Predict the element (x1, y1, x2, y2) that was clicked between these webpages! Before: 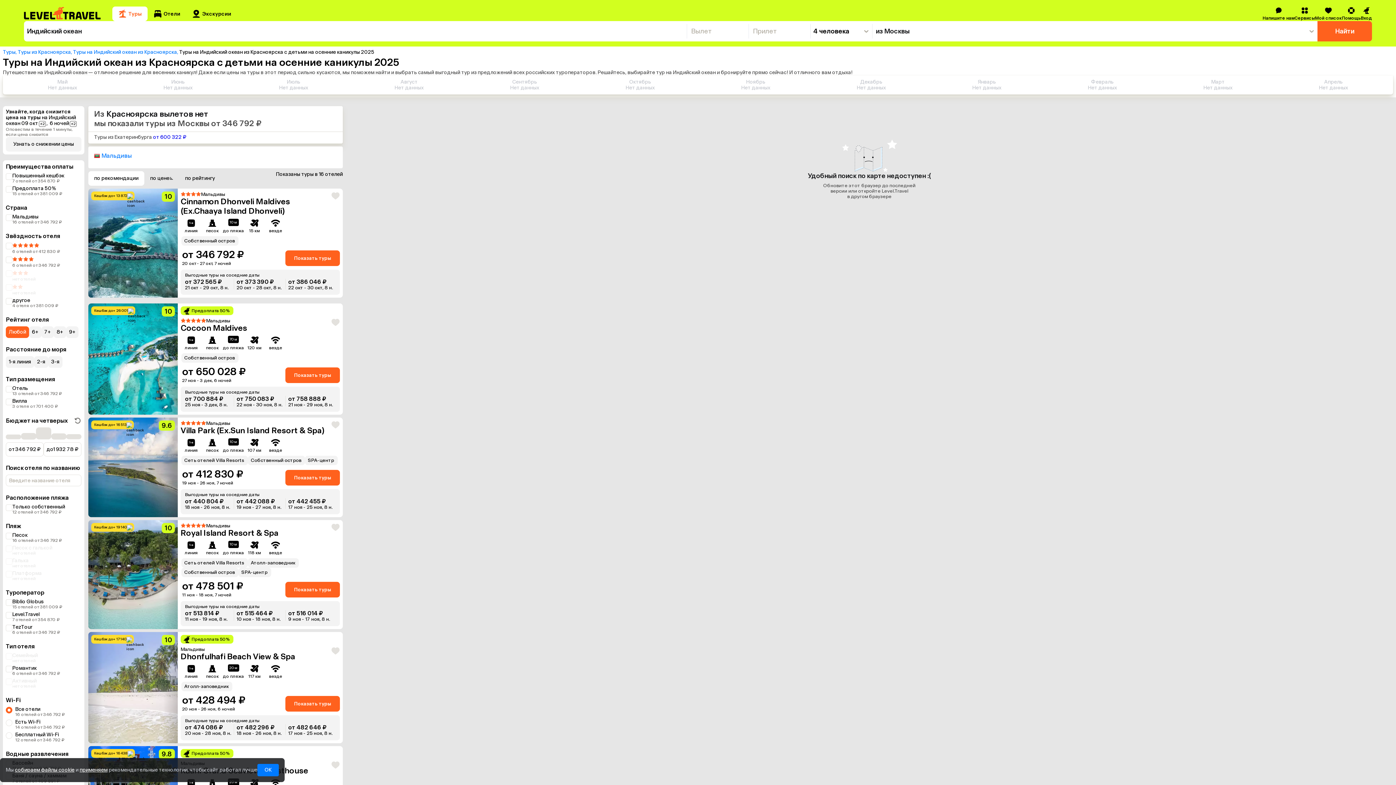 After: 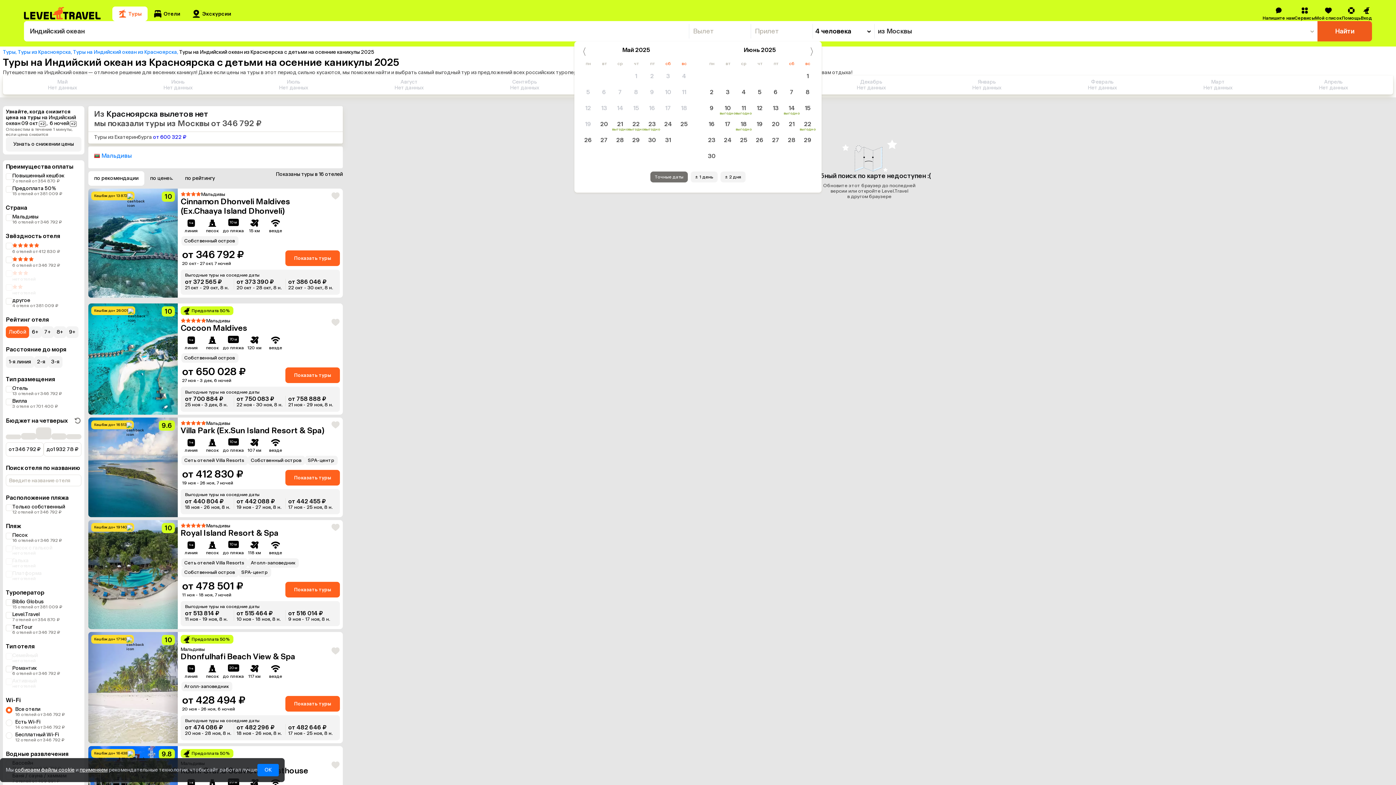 Action: label: Найти bbox: (1317, 21, 1372, 41)